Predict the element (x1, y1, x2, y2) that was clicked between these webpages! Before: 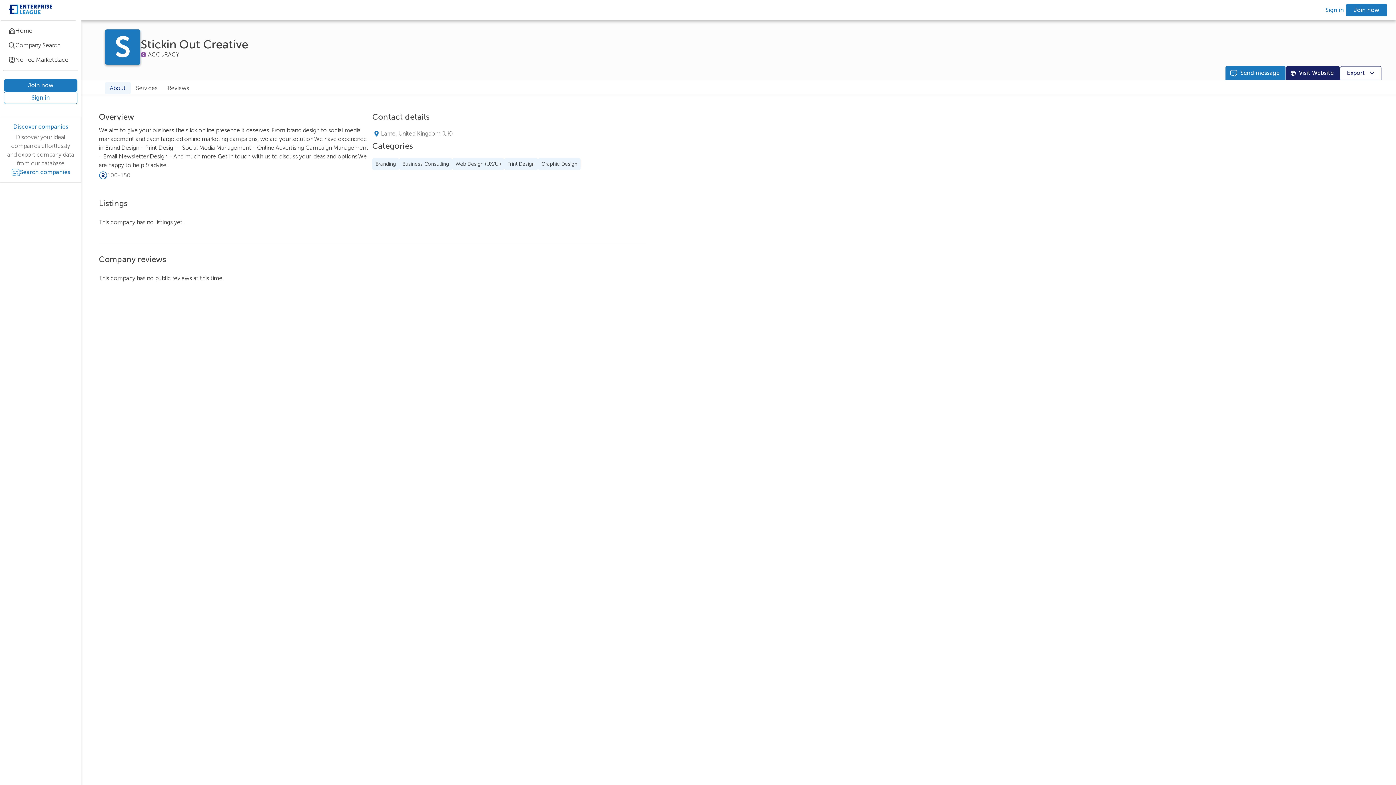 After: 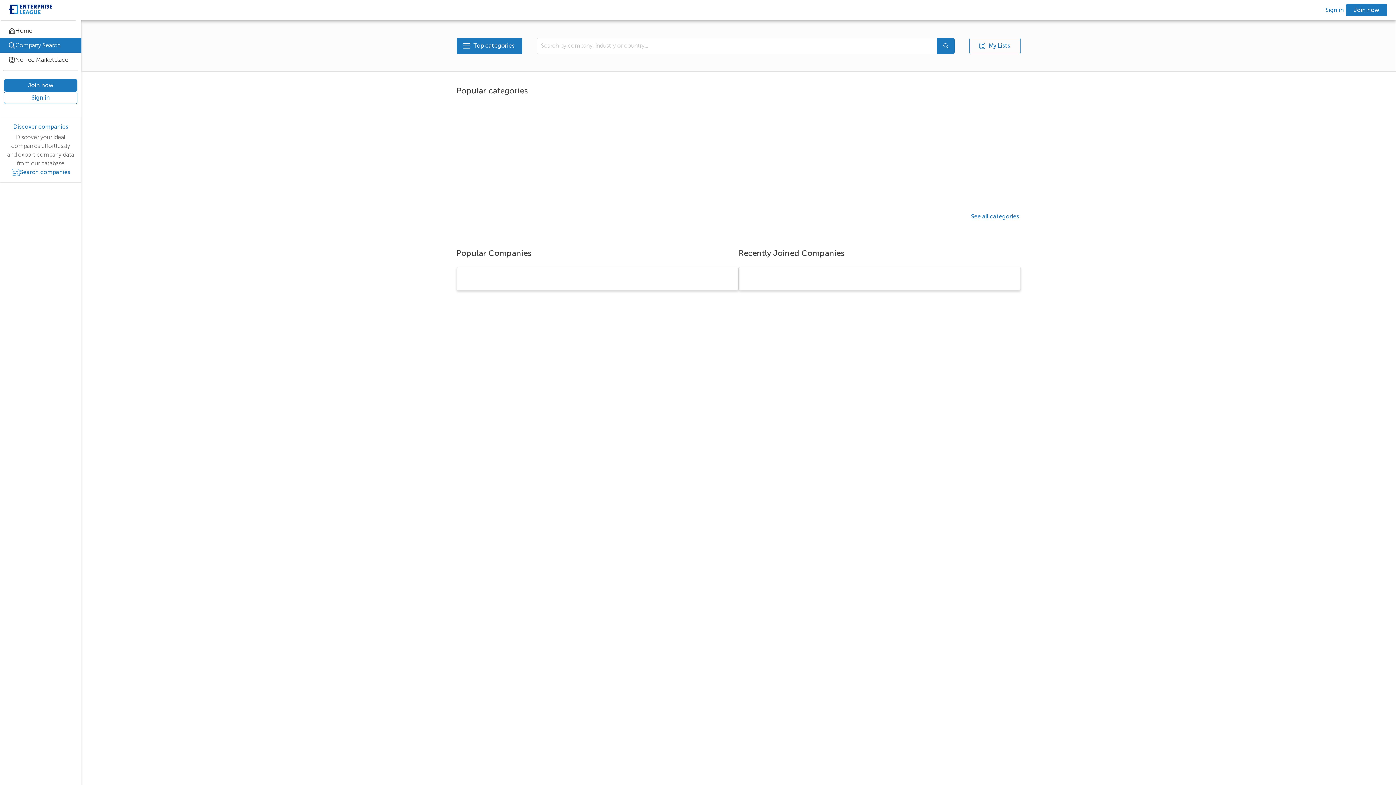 Action: bbox: (0, 38, 81, 52) label: Company Search